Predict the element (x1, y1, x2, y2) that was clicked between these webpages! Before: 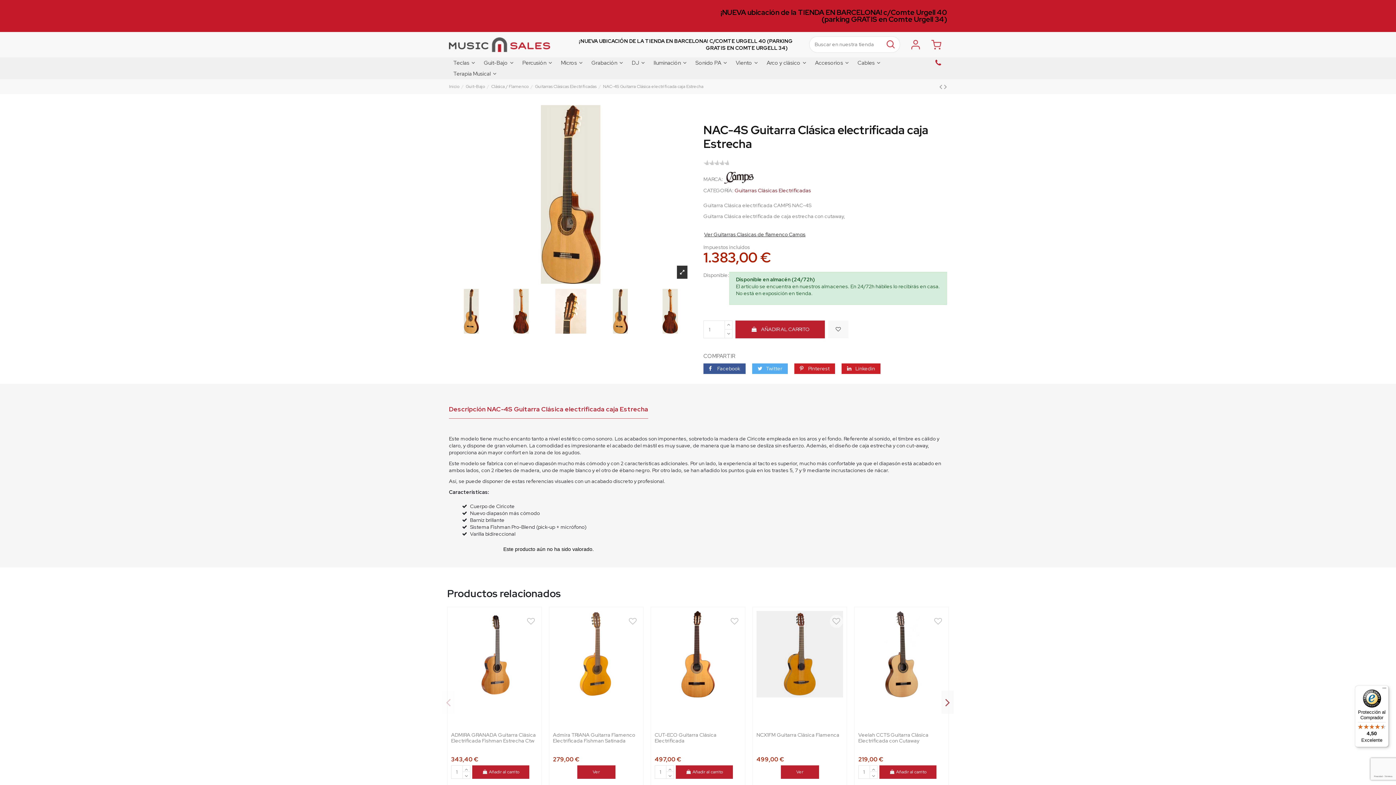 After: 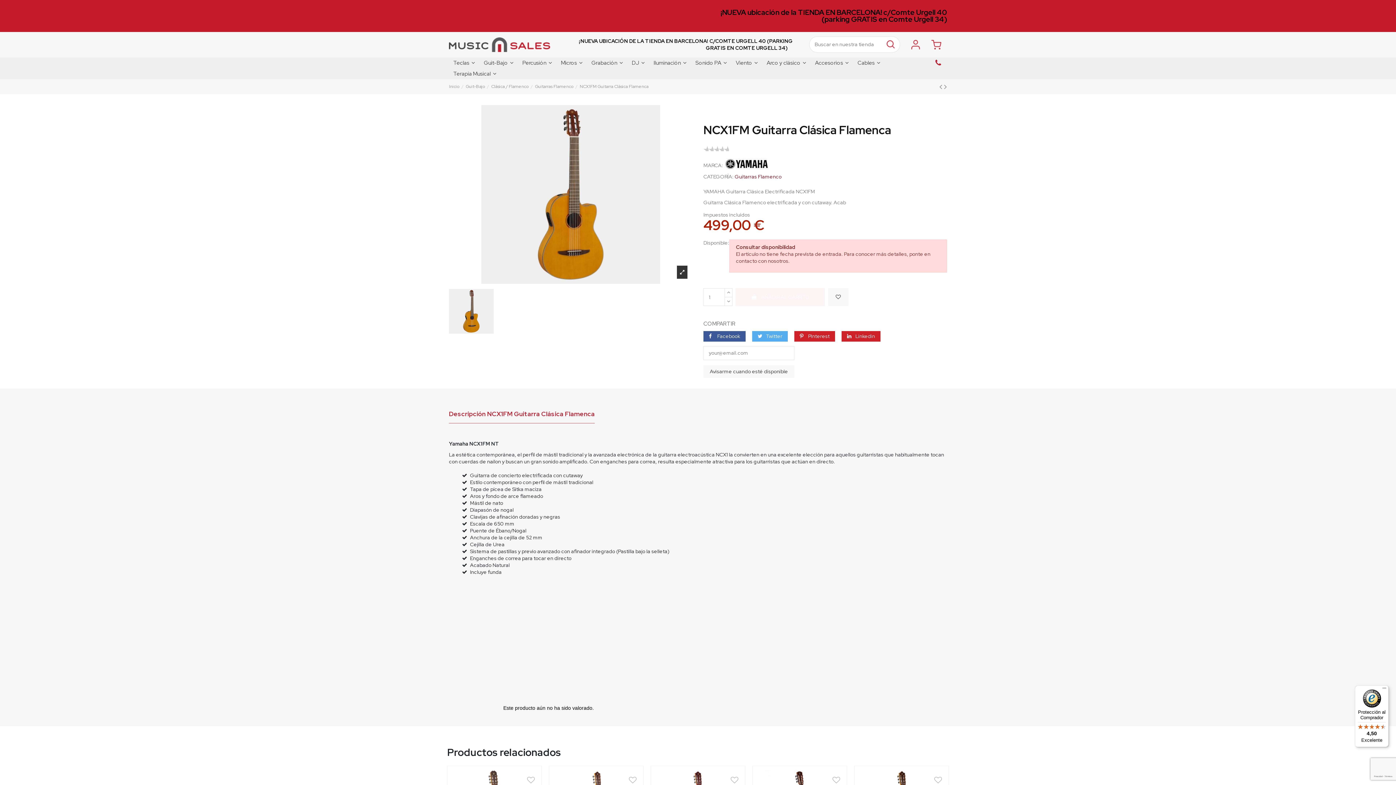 Action: label: 499,00 € bbox: (756, 756, 784, 763)